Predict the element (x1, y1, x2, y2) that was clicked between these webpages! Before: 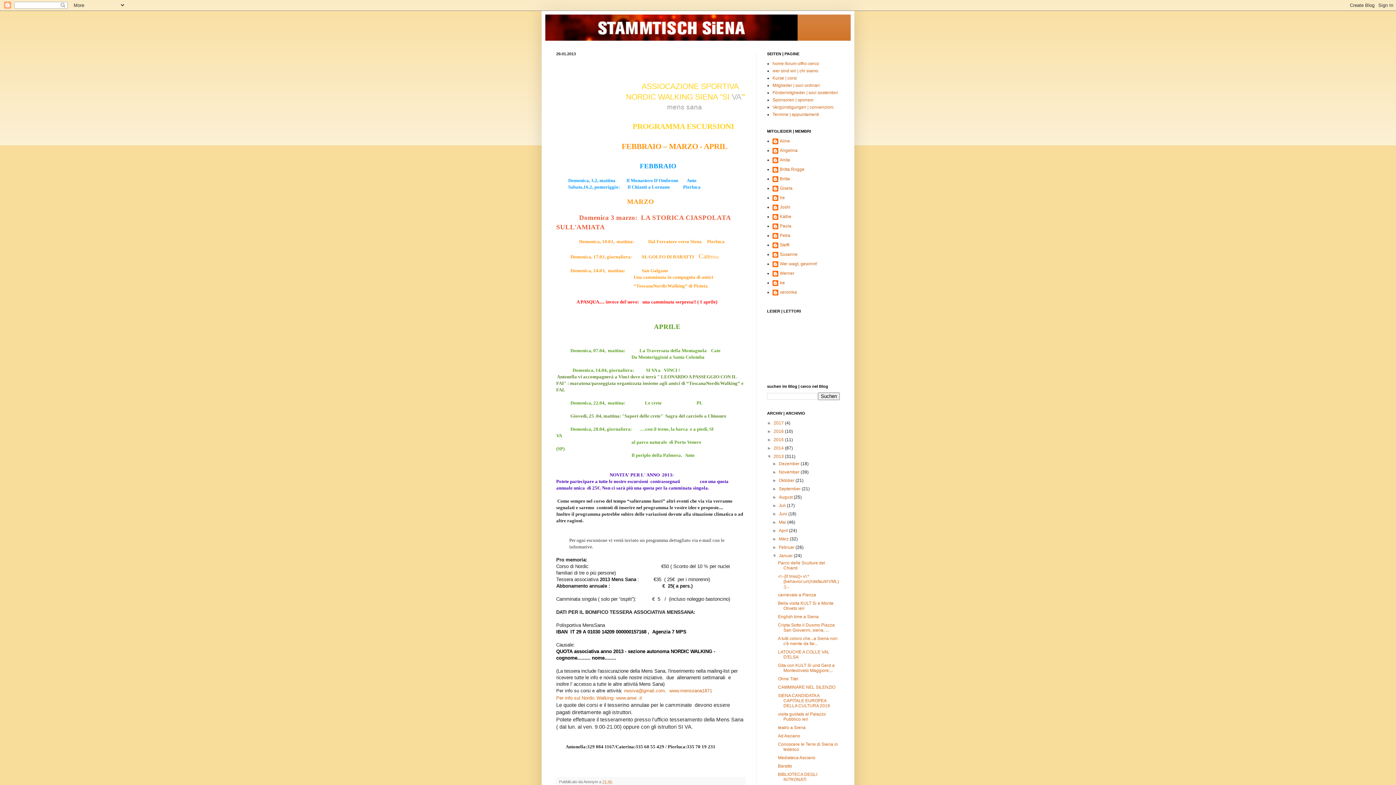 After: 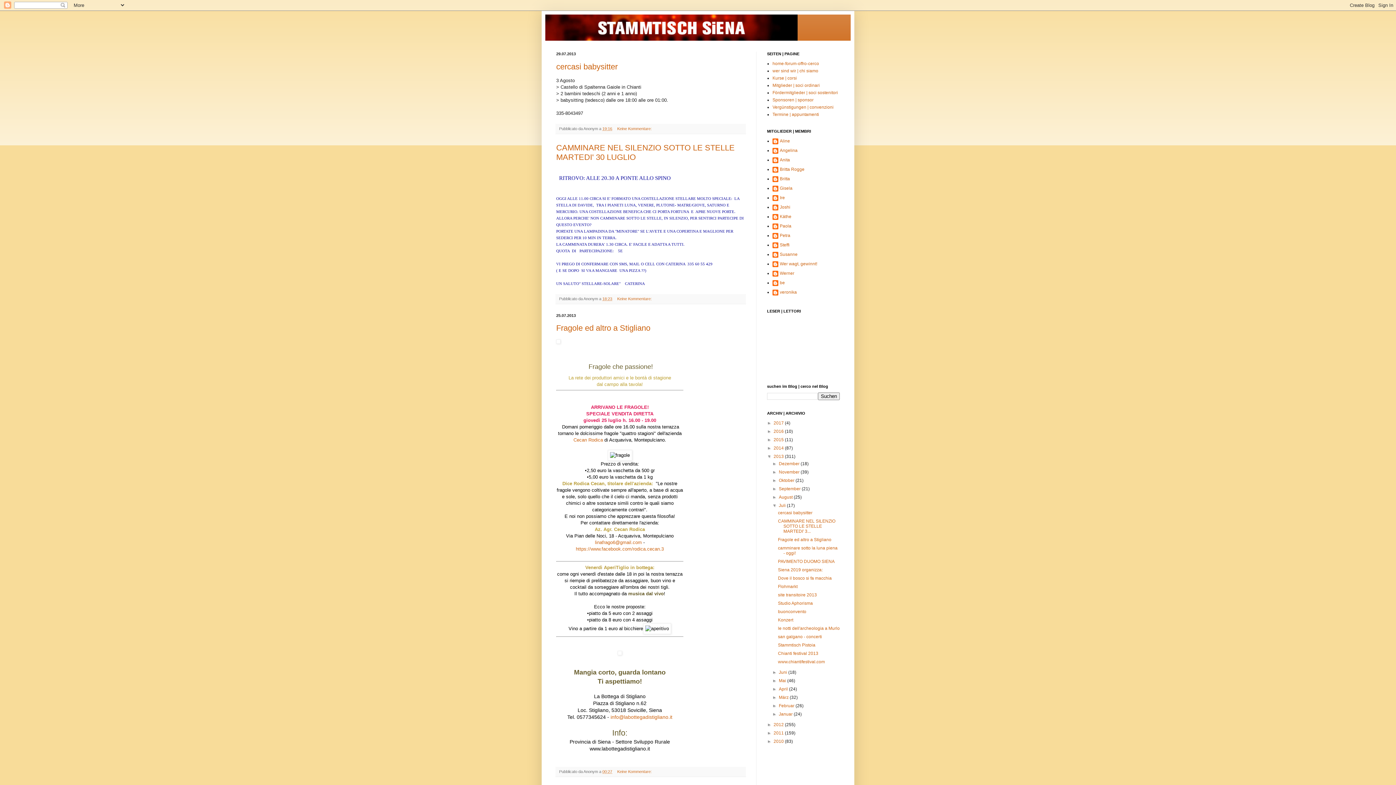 Action: bbox: (779, 503, 787, 508) label: Juli 